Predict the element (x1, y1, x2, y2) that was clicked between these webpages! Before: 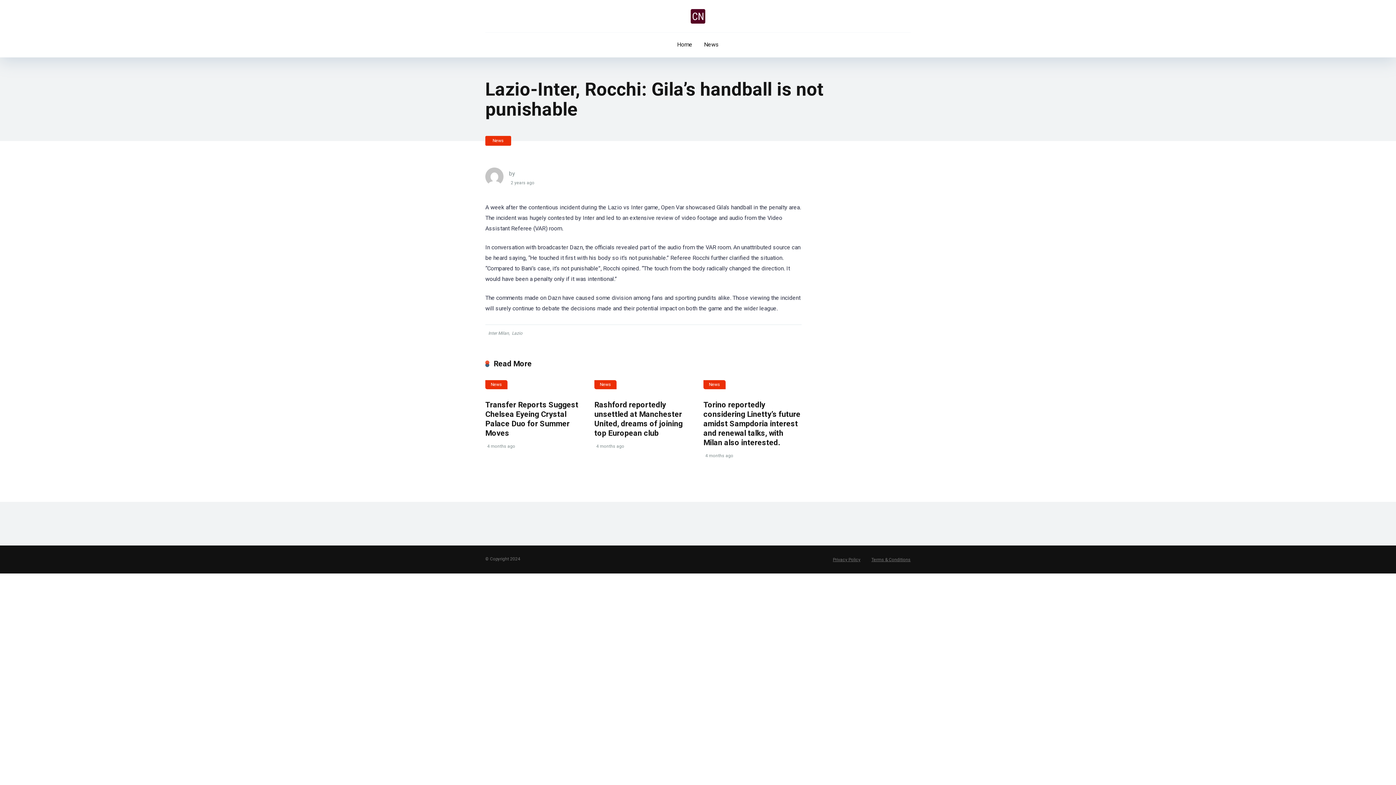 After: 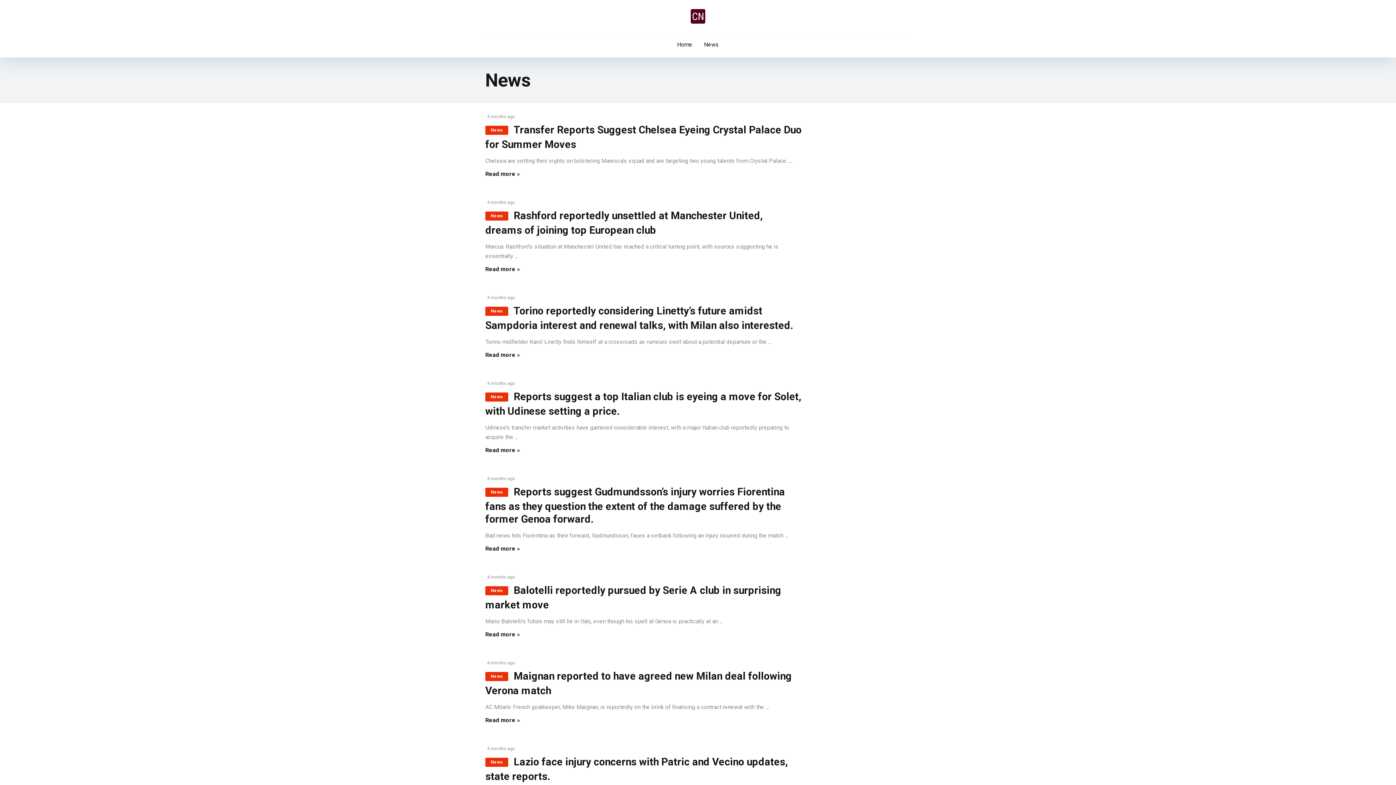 Action: bbox: (485, 136, 511, 145) label: News